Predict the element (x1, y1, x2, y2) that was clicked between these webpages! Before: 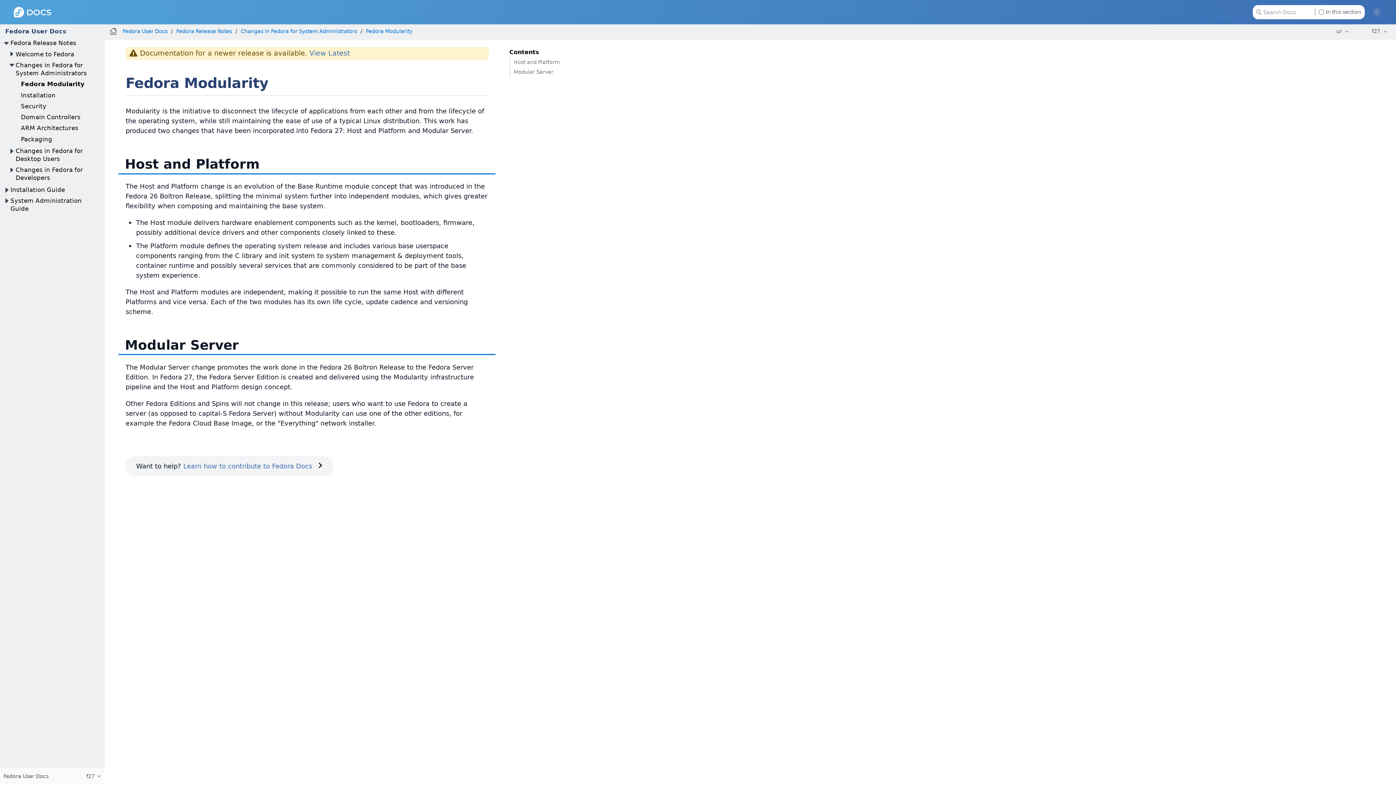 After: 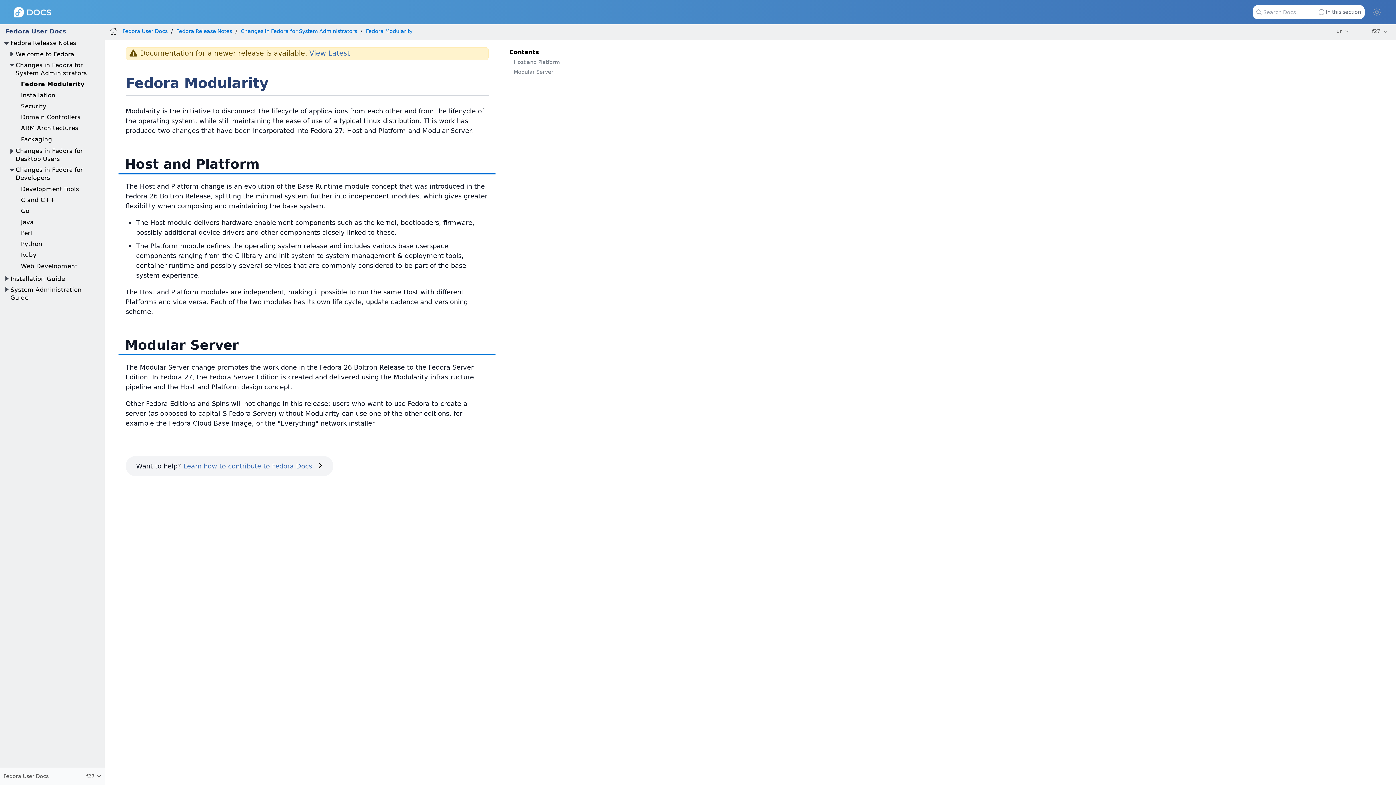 Action: bbox: (7, 166, 15, 174)